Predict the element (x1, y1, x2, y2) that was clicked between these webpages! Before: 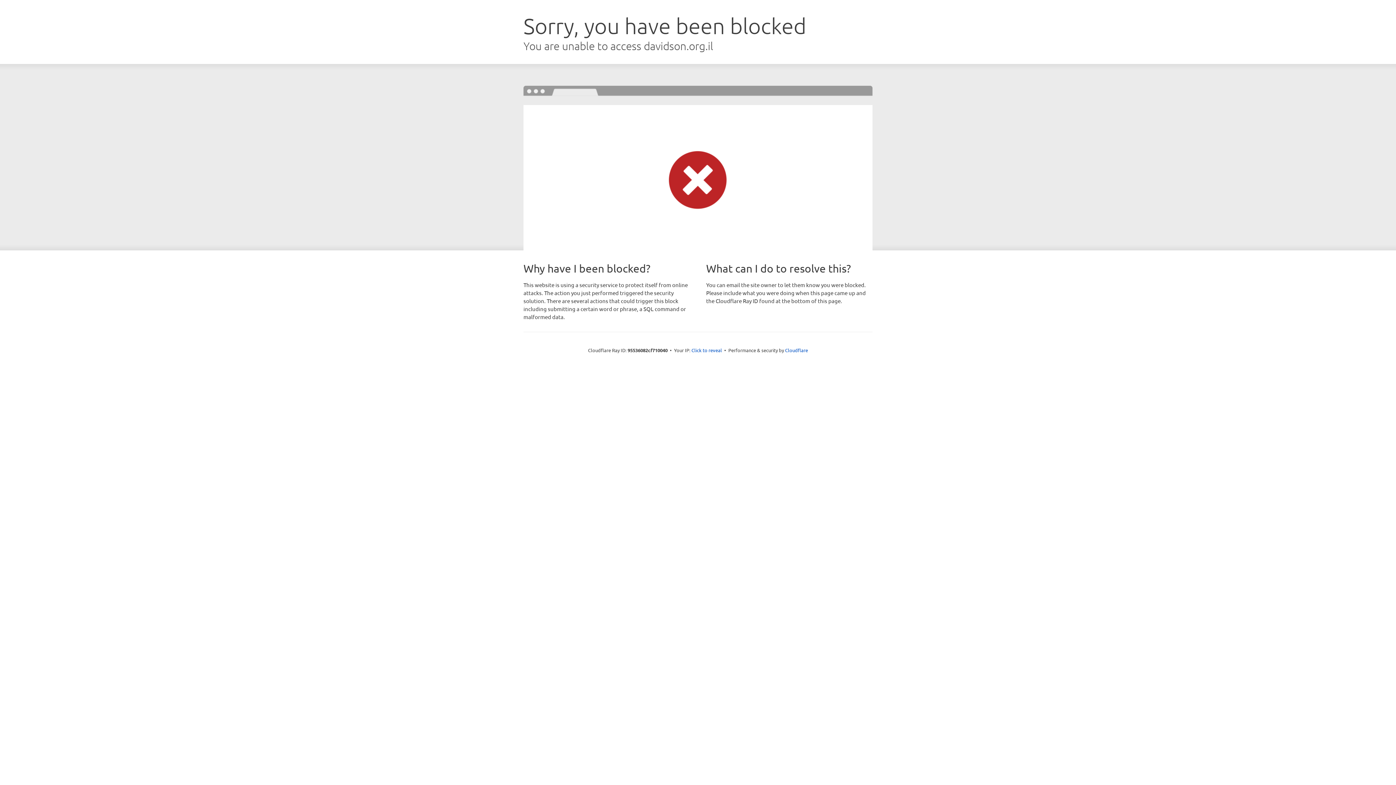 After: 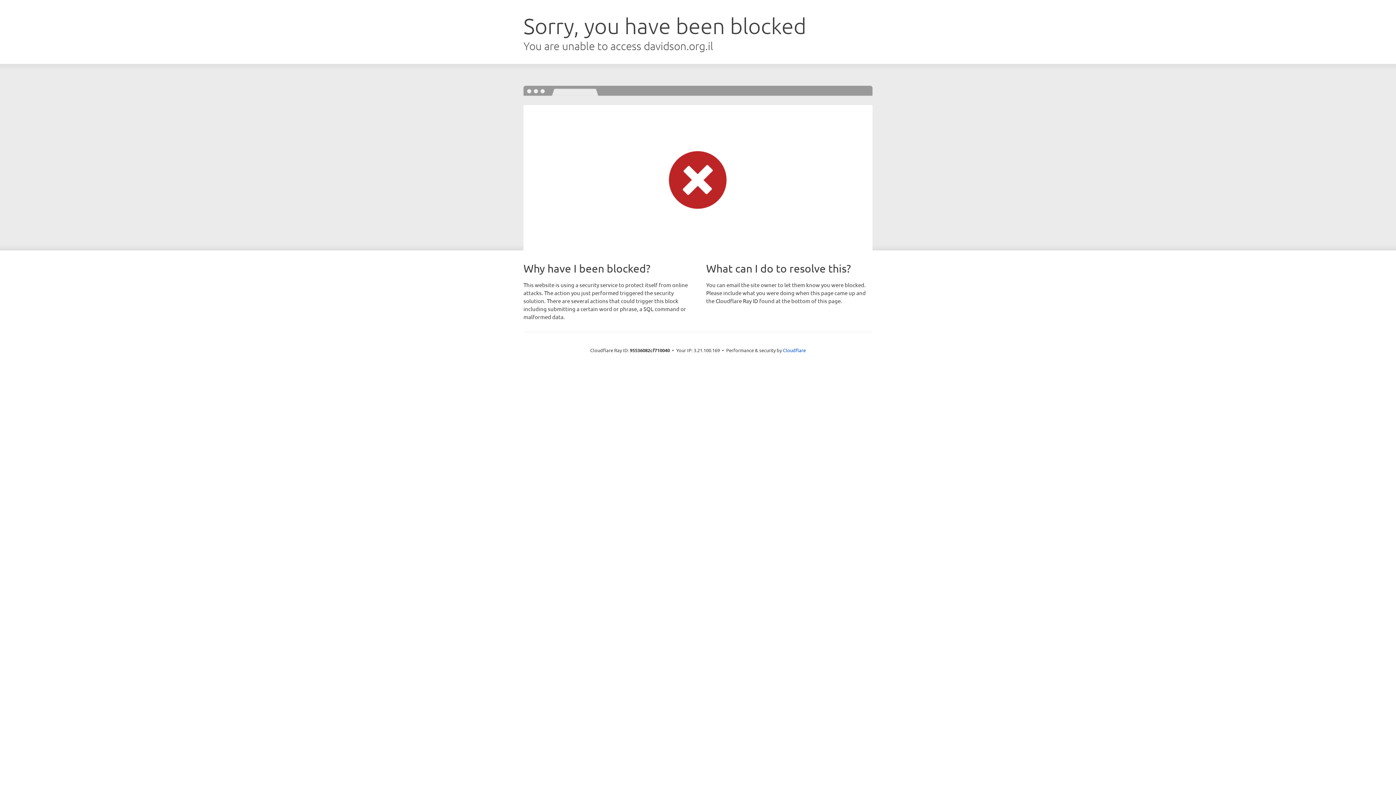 Action: label: Click to reveal bbox: (691, 346, 722, 353)